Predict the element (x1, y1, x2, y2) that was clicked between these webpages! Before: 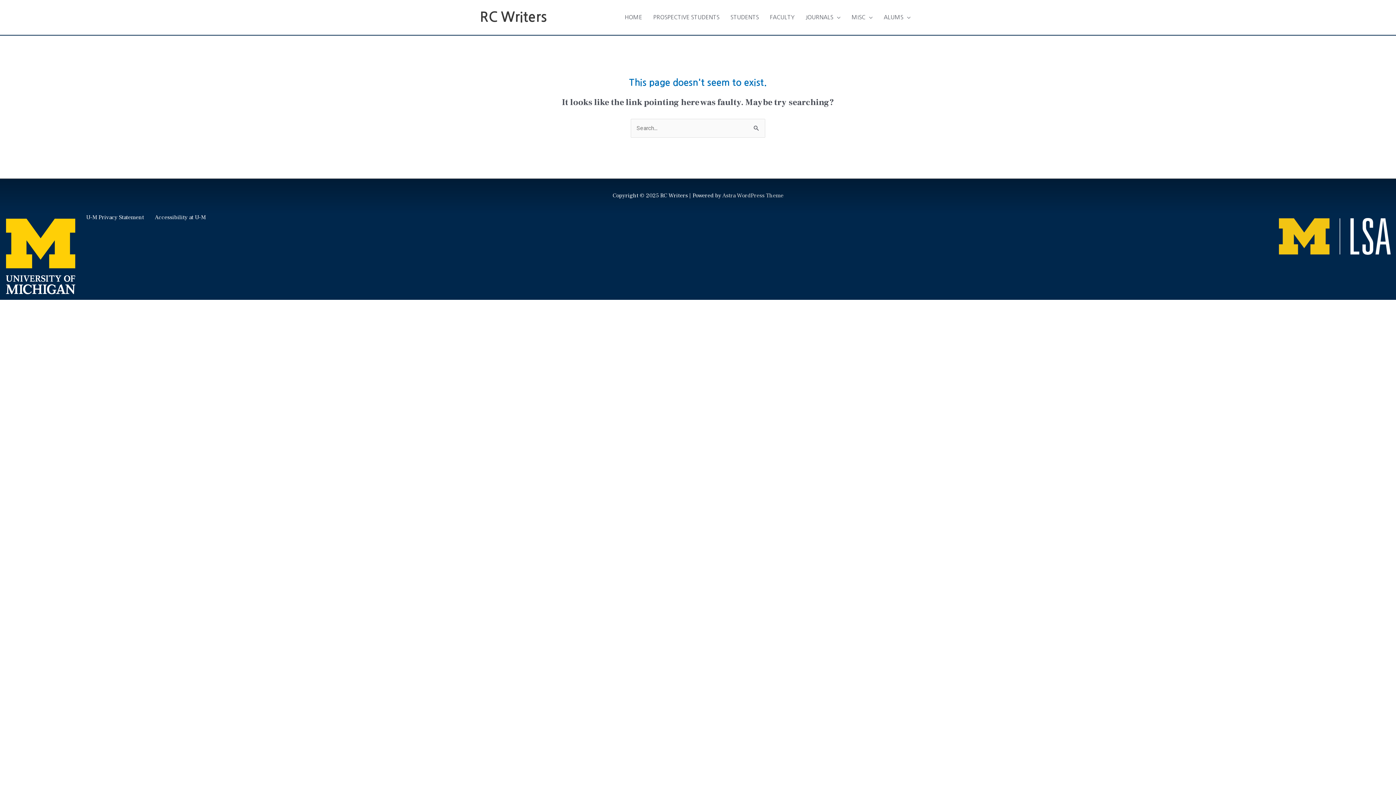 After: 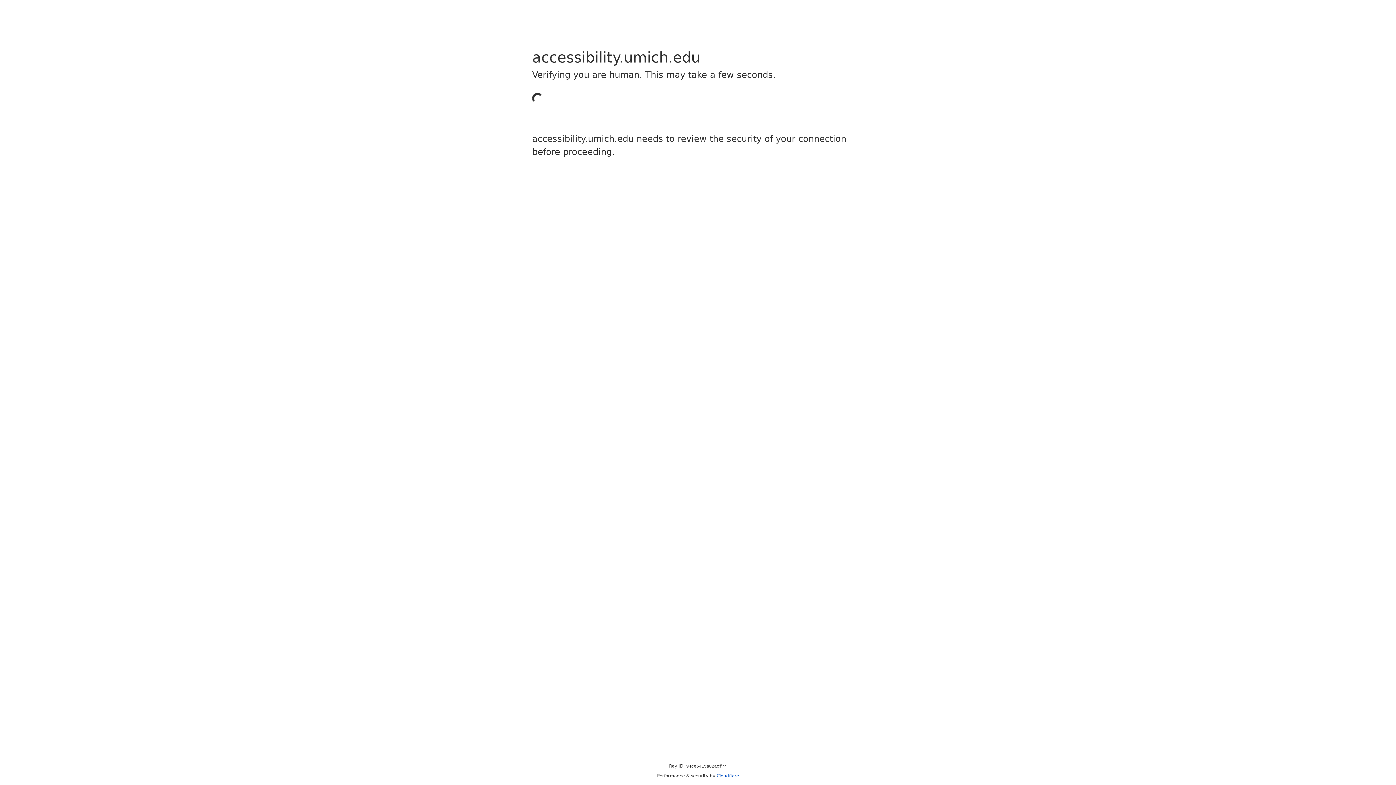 Action: label: Accessibility at U-M bbox: (154, 213, 205, 221)